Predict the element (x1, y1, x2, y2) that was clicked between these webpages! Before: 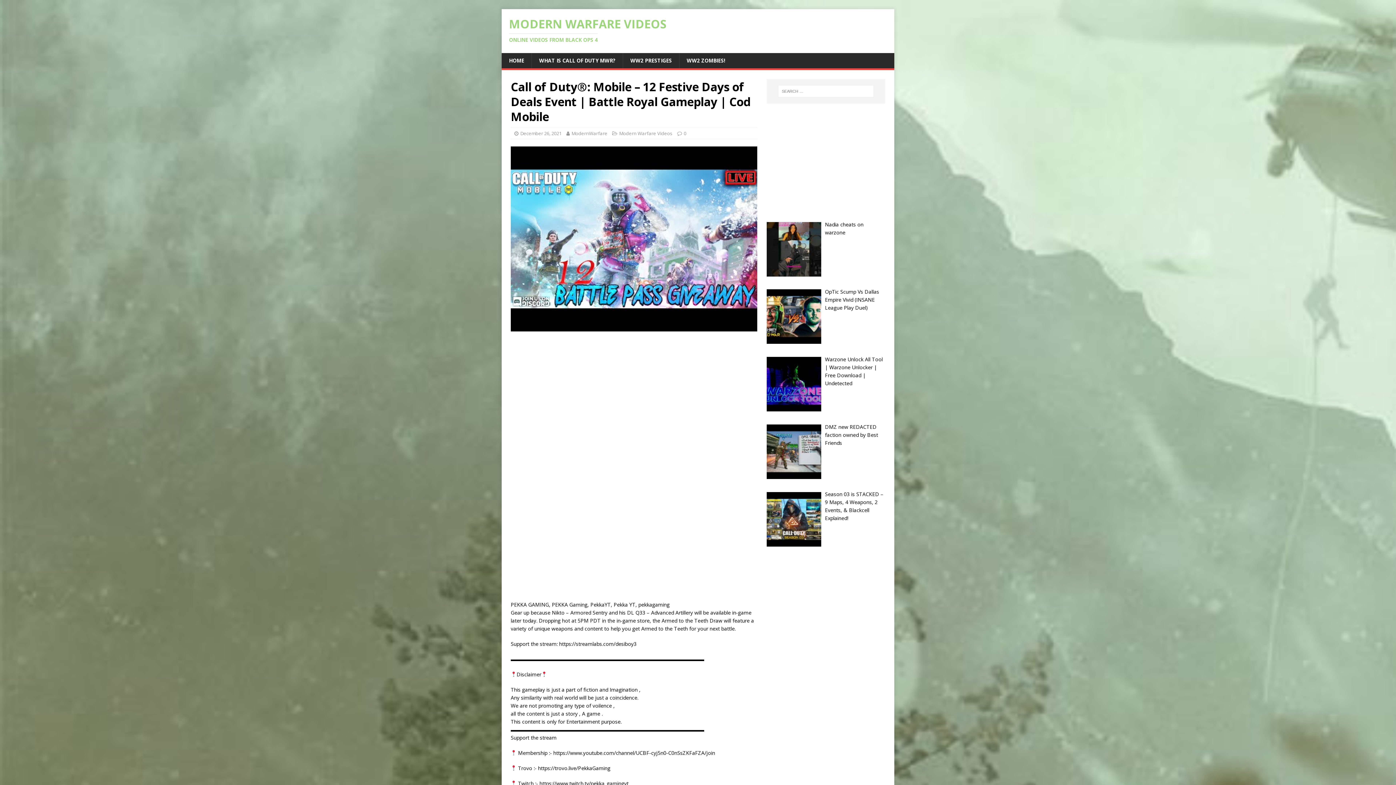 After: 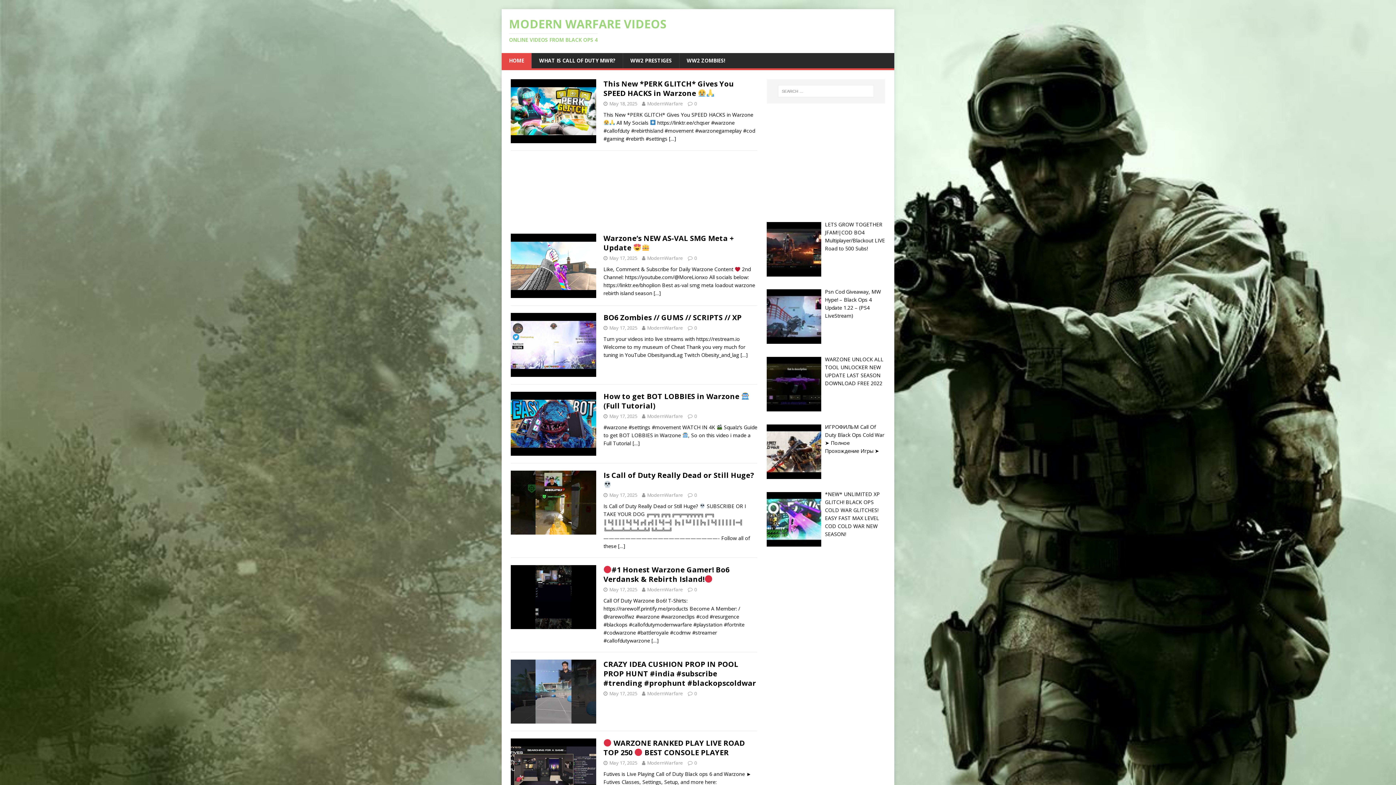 Action: bbox: (501, 53, 531, 68) label: HOME